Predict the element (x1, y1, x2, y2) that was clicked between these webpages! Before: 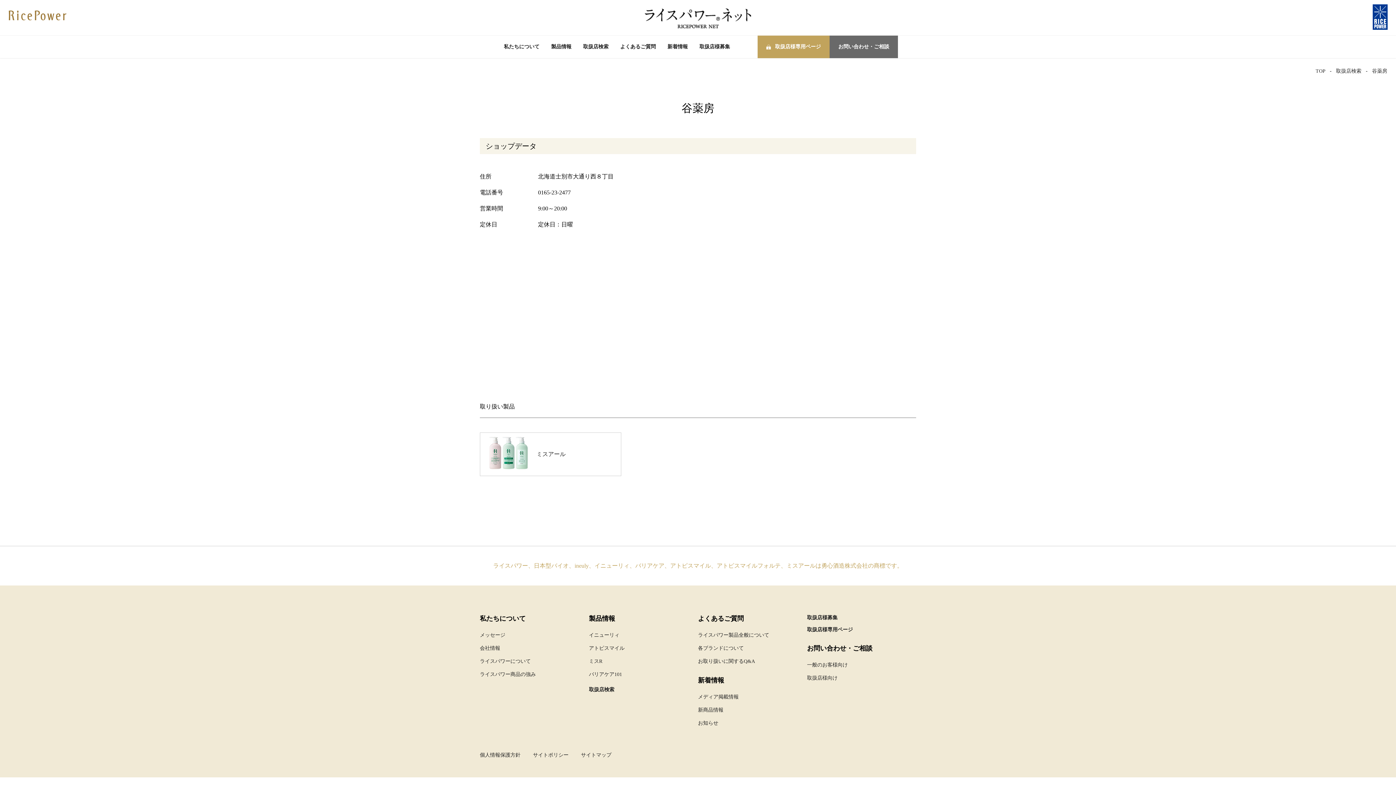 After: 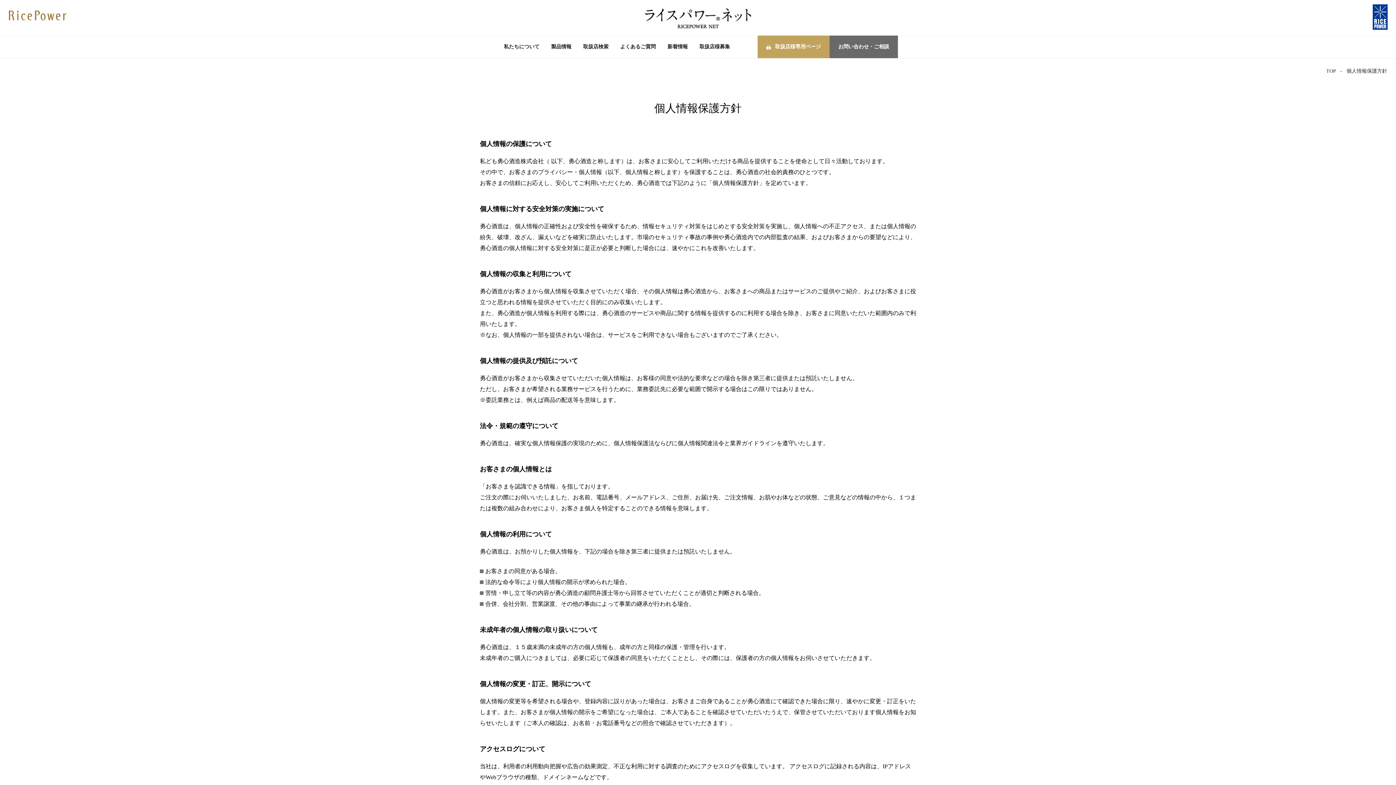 Action: label: 個人情報保護方針 bbox: (480, 752, 524, 758)